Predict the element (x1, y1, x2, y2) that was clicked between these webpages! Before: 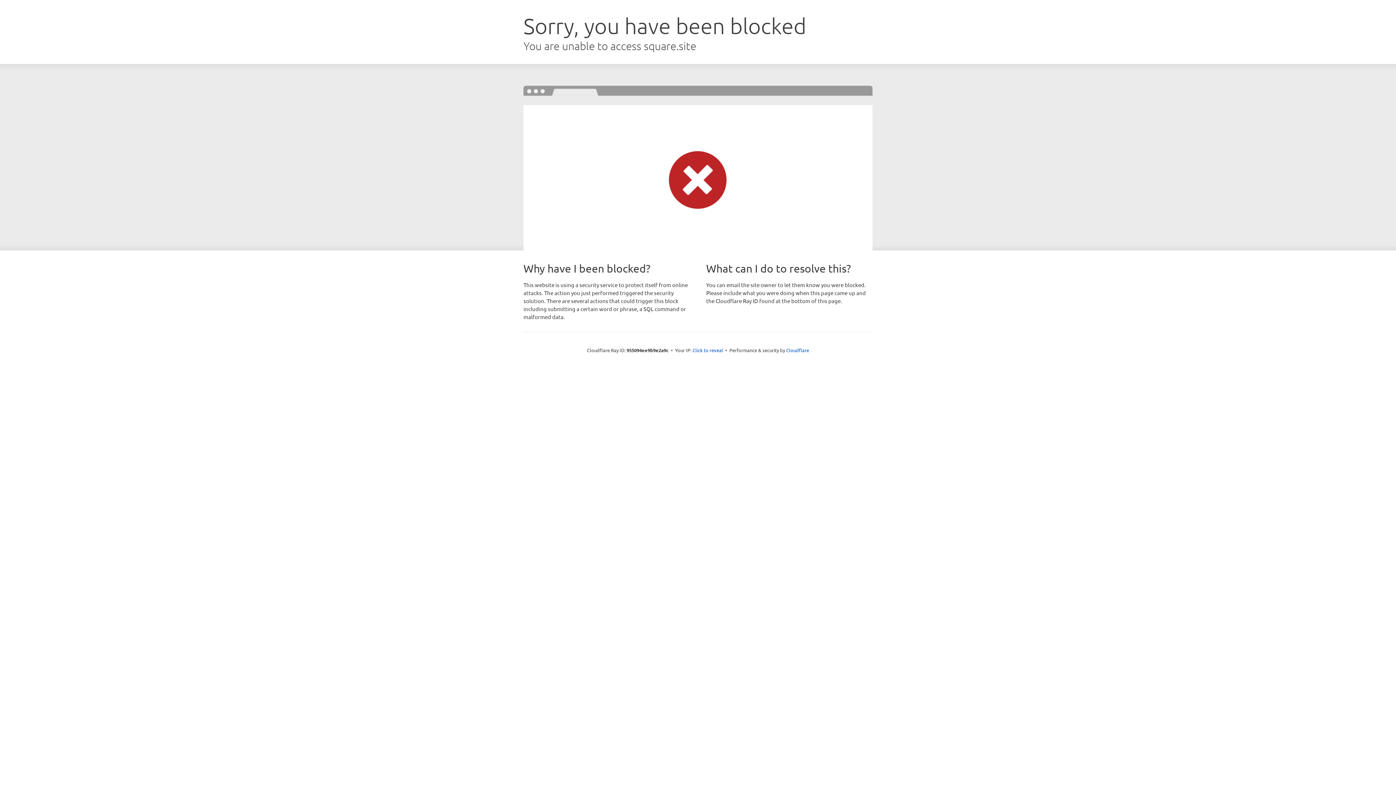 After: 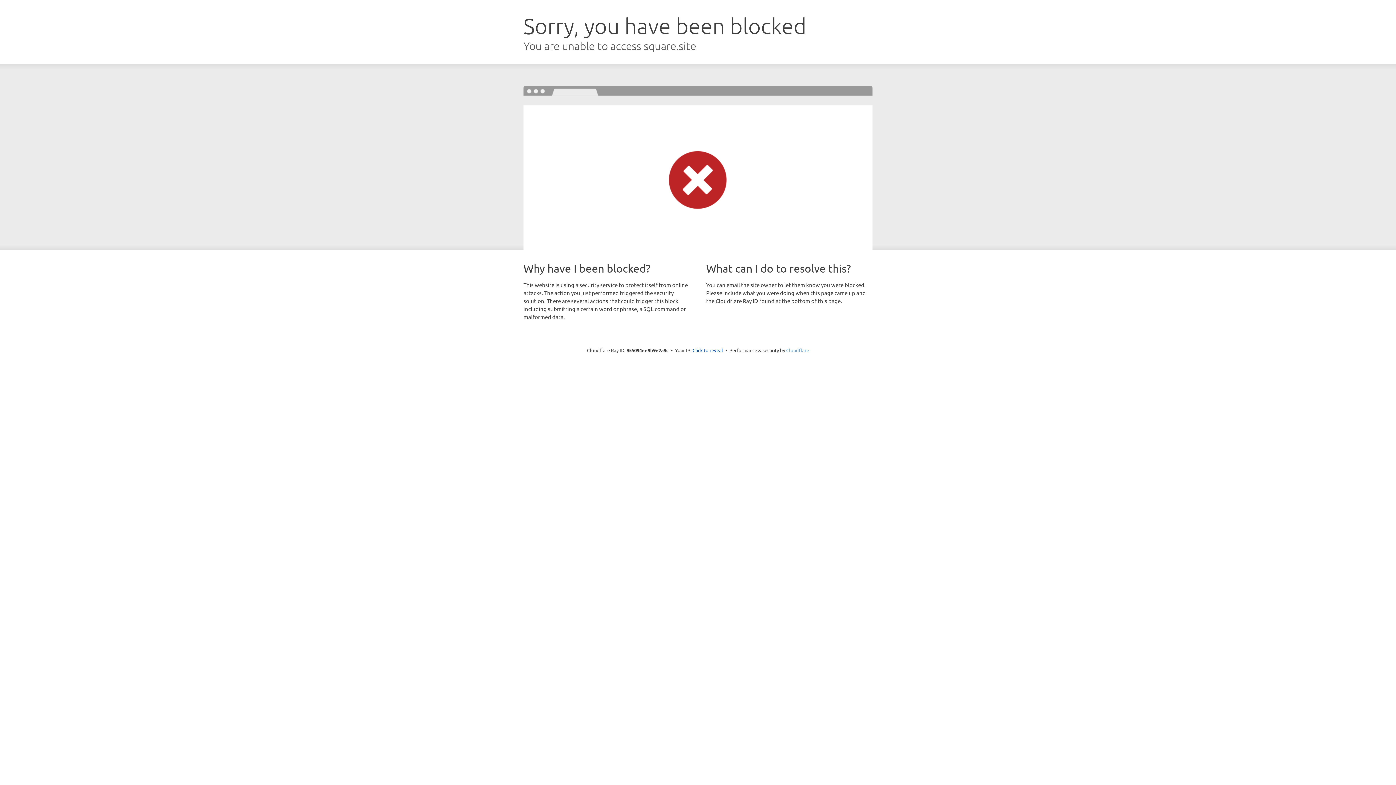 Action: label: Cloudflare bbox: (786, 347, 809, 353)